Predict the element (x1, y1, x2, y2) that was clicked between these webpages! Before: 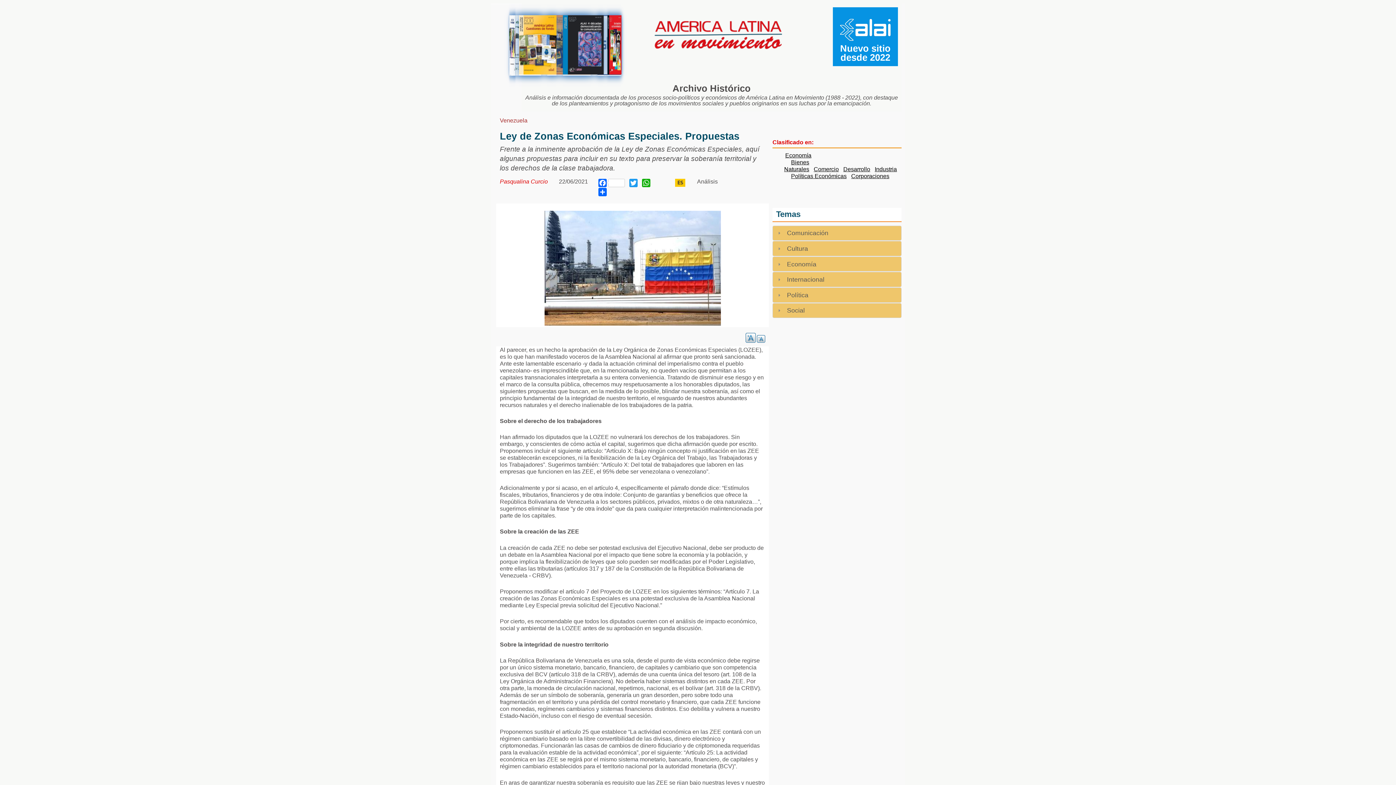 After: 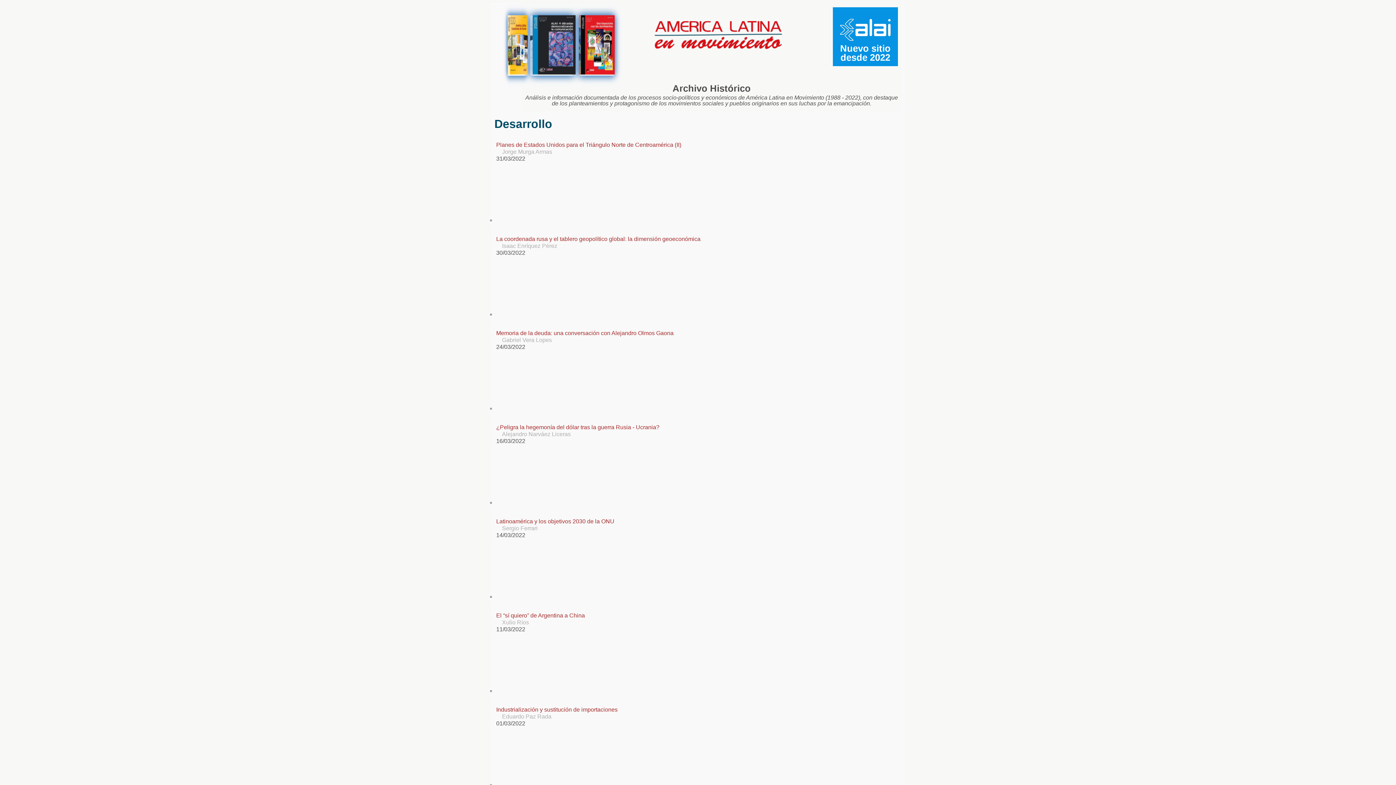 Action: bbox: (843, 166, 870, 172) label: Desarrollo